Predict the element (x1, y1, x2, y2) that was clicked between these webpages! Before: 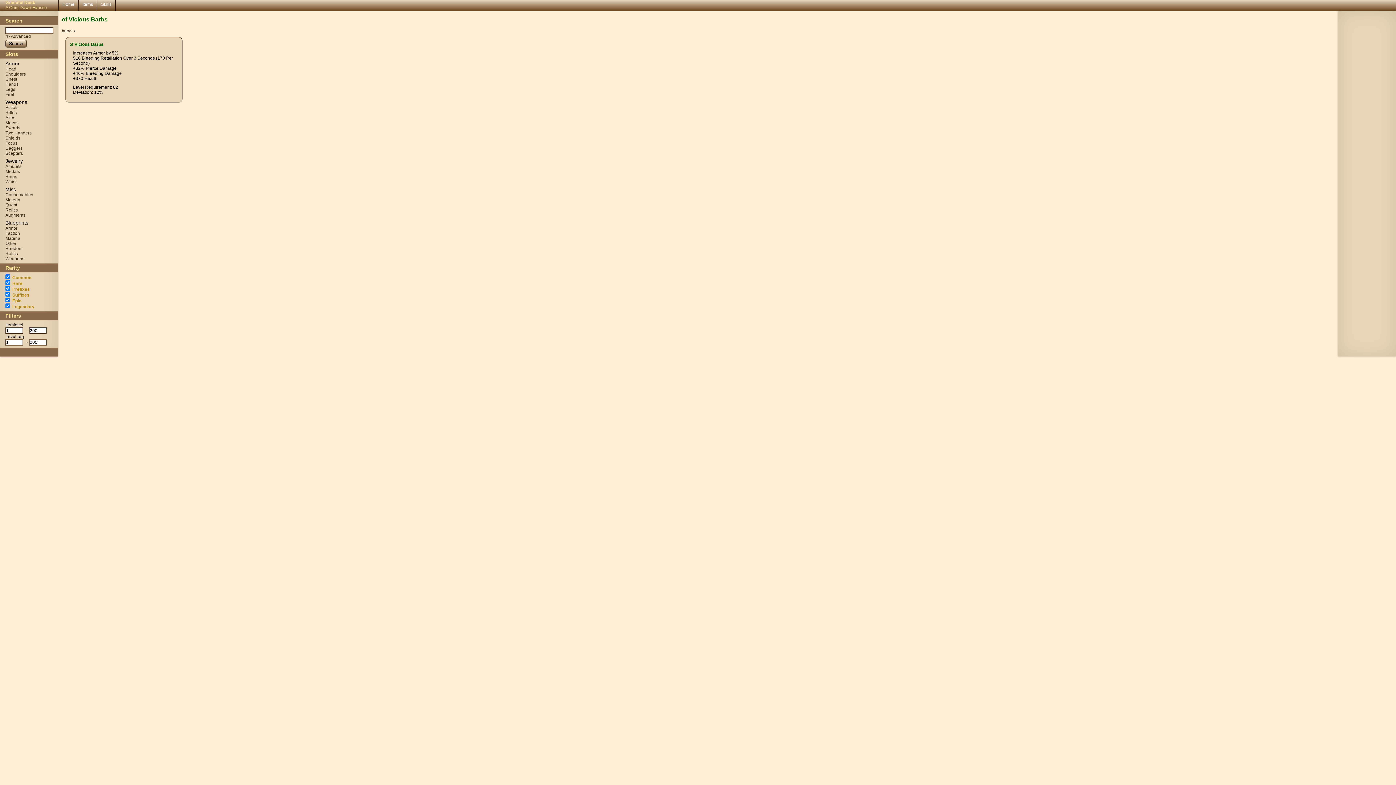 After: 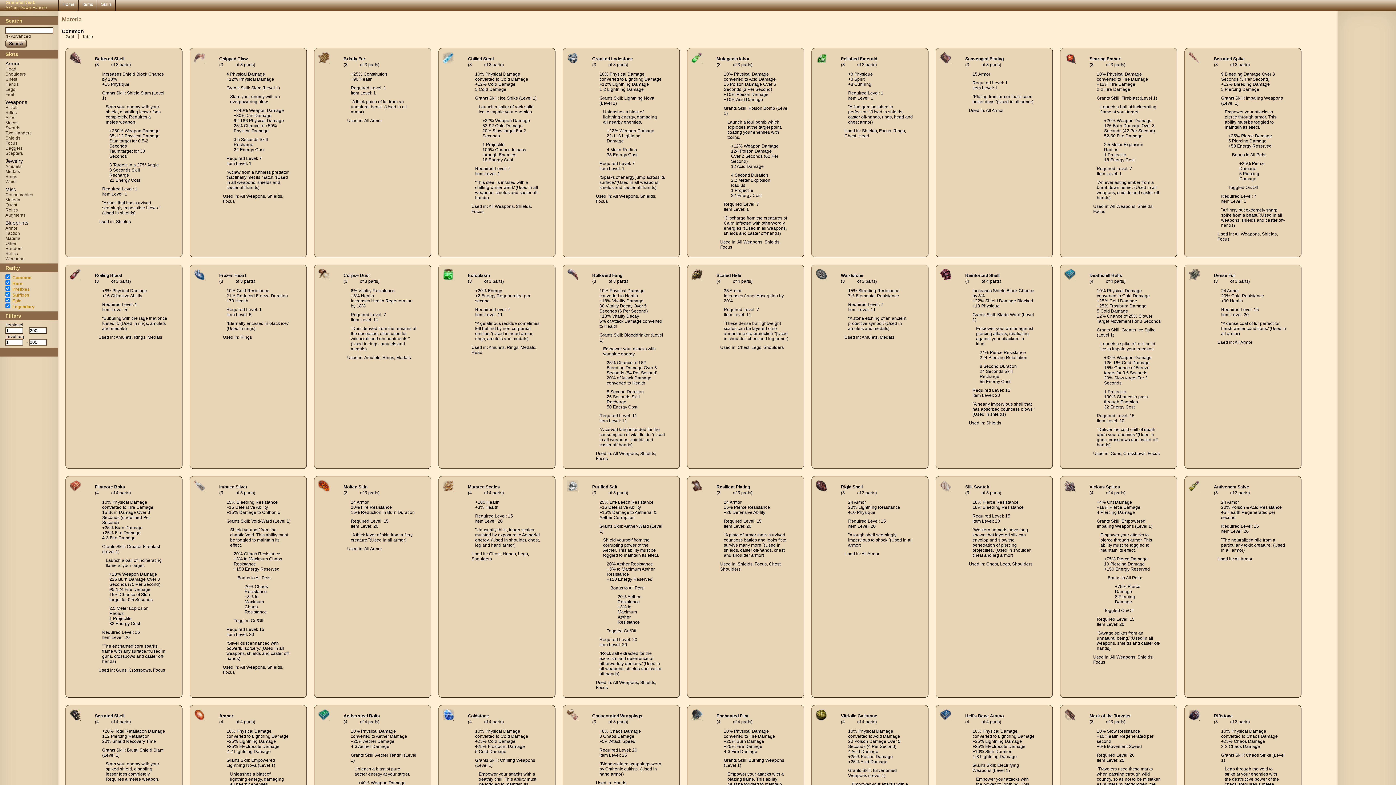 Action: label: Materia bbox: (5, 197, 20, 202)